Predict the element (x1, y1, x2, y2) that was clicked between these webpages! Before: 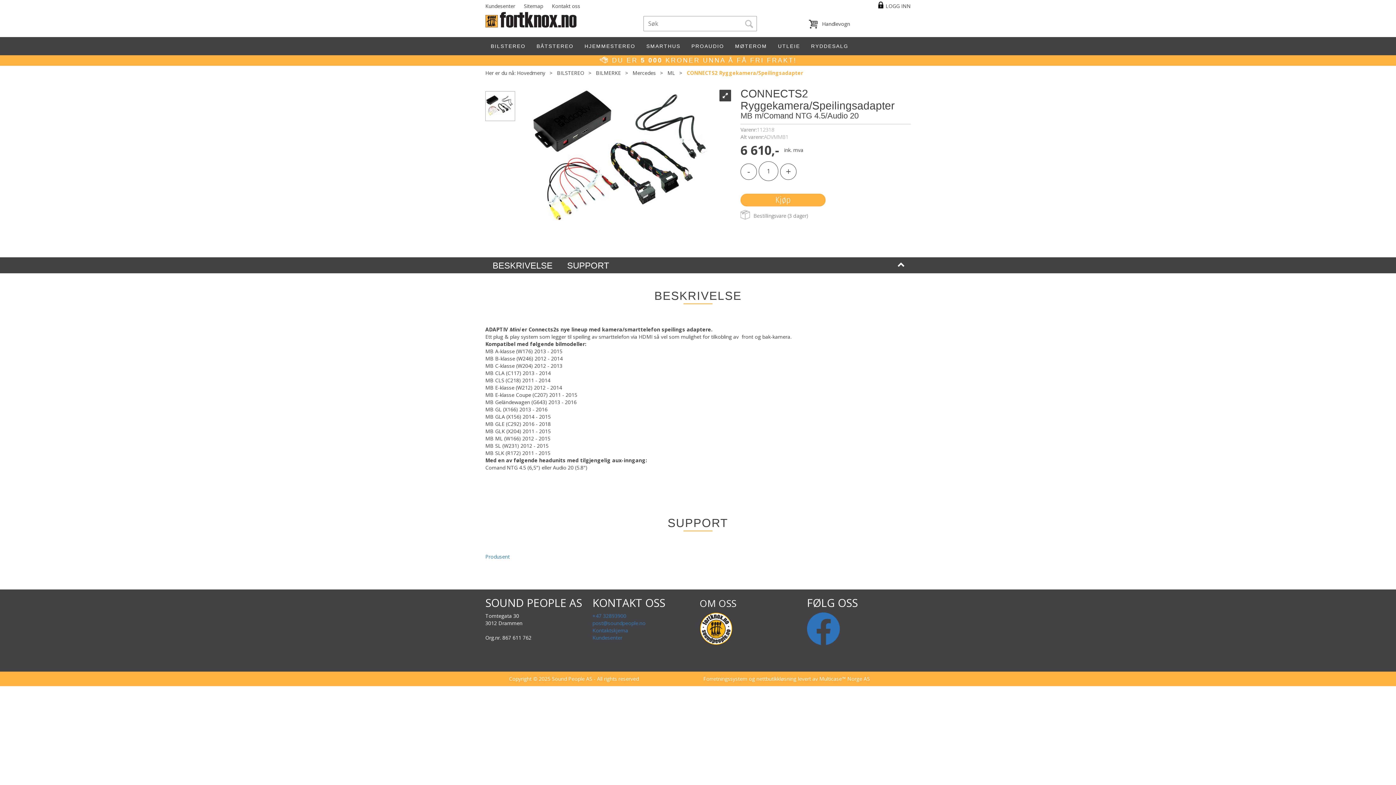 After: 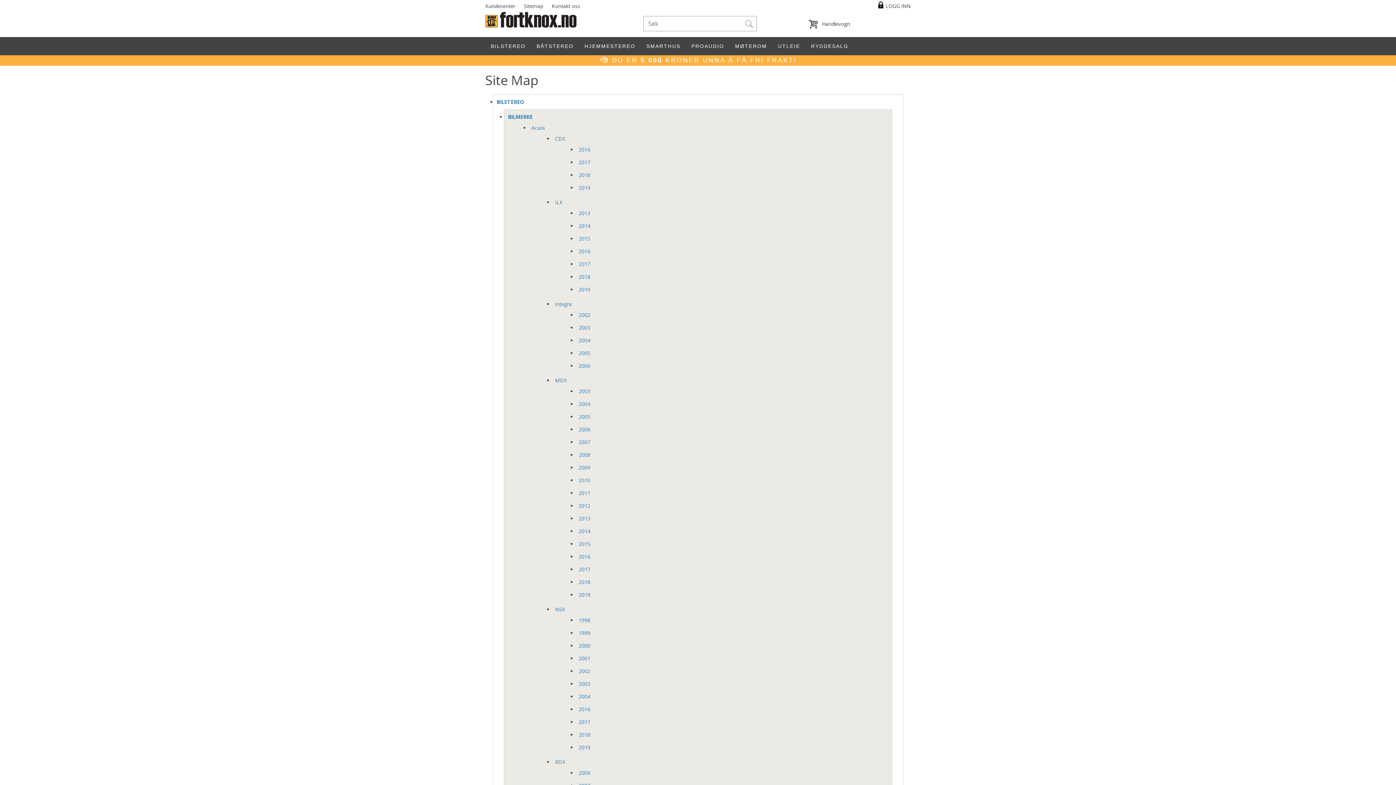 Action: bbox: (524, 2, 543, 9) label: Sitemap